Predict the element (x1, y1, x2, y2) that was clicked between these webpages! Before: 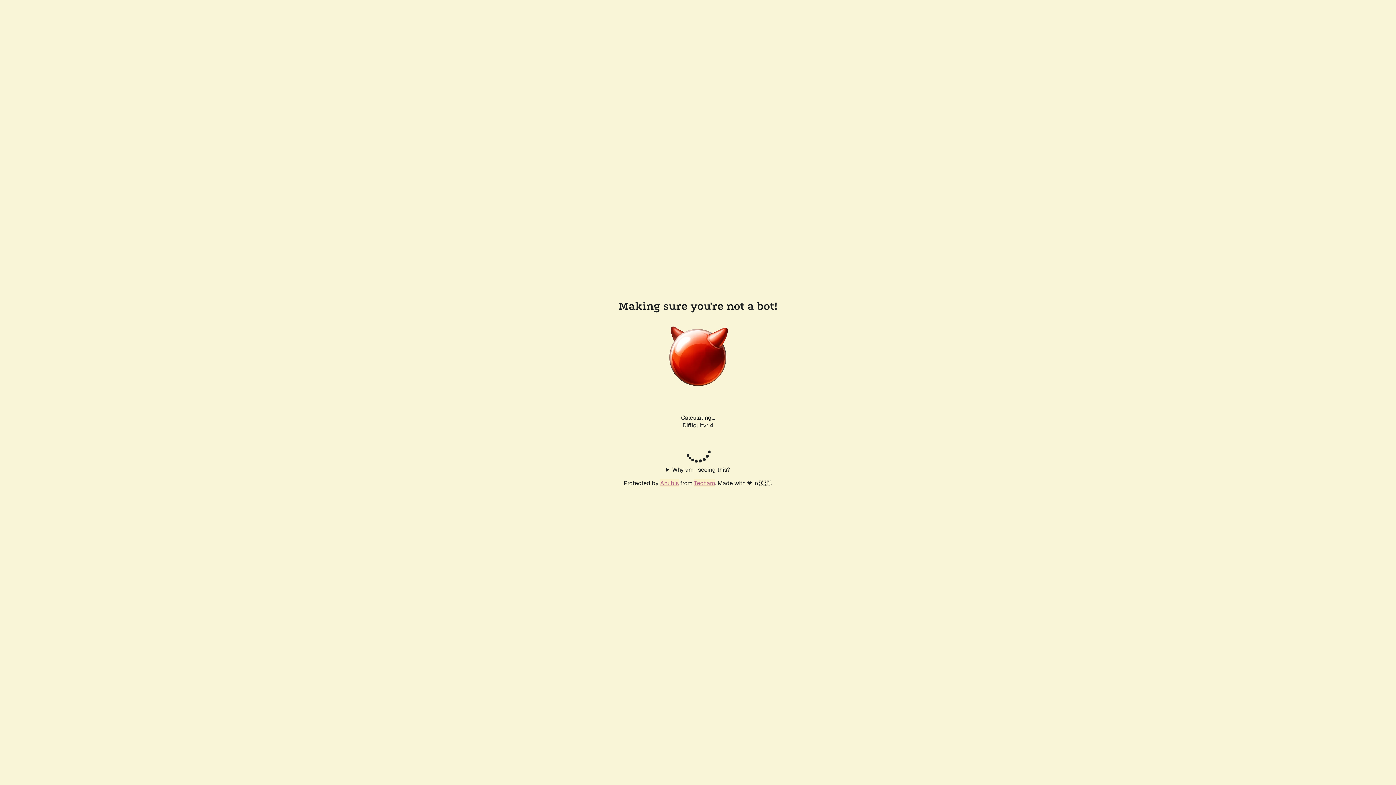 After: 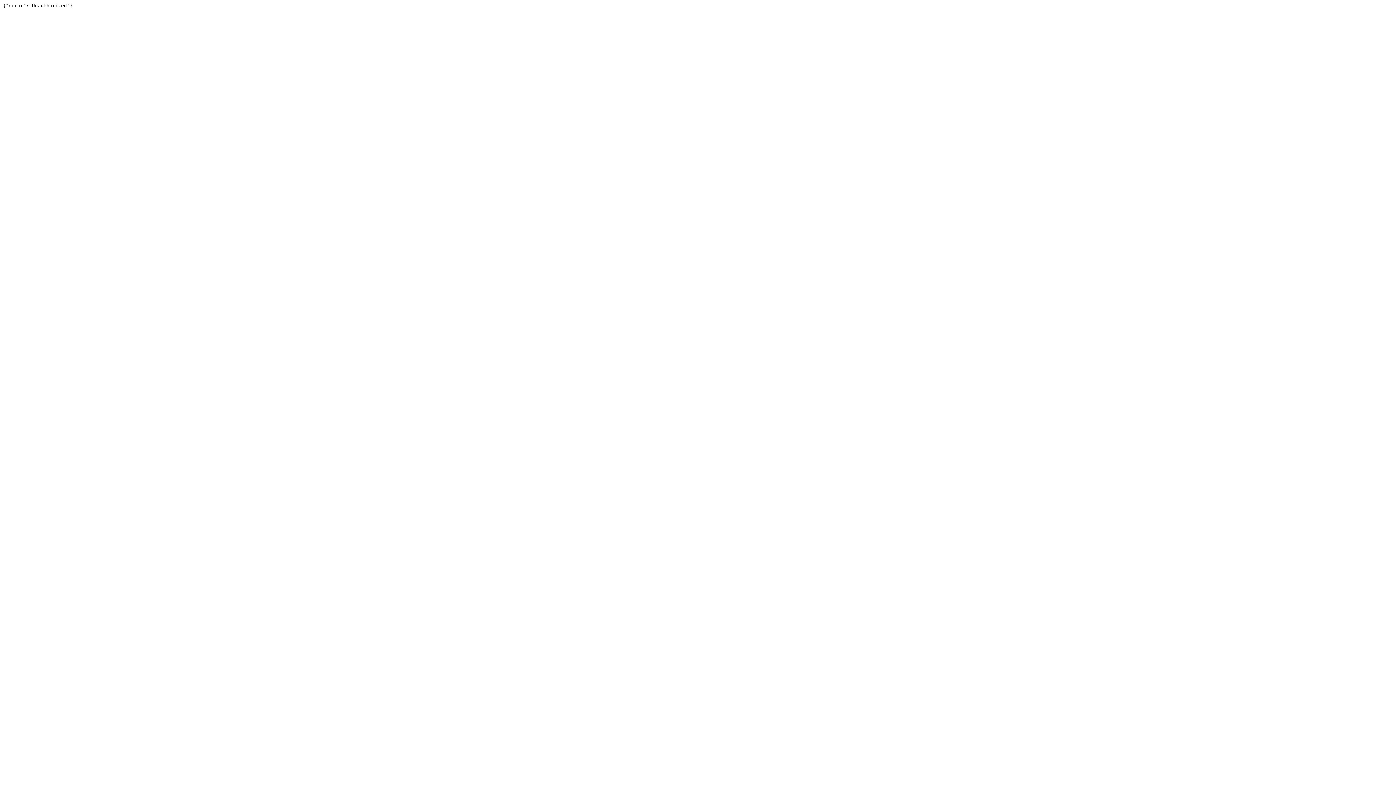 Action: bbox: (694, 479, 715, 487) label: Techaro